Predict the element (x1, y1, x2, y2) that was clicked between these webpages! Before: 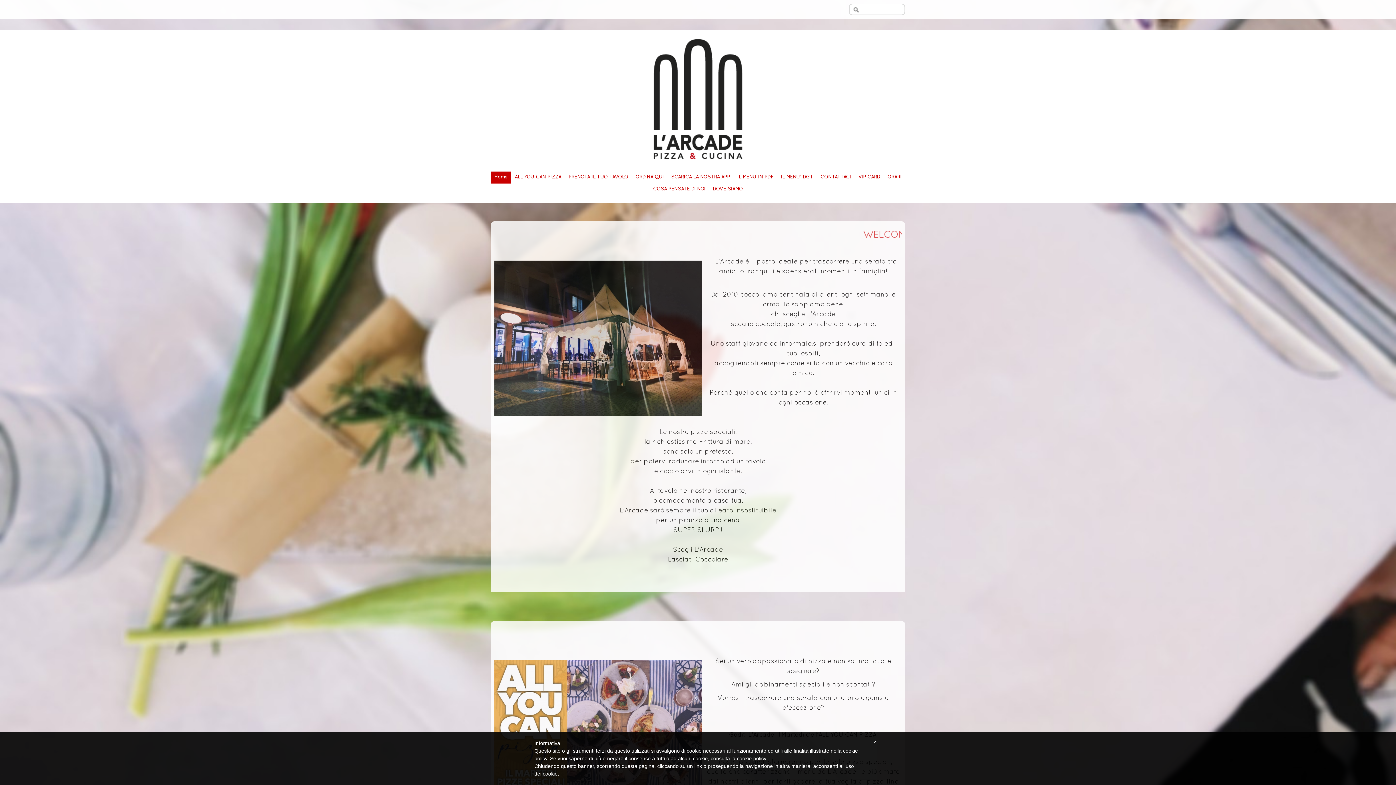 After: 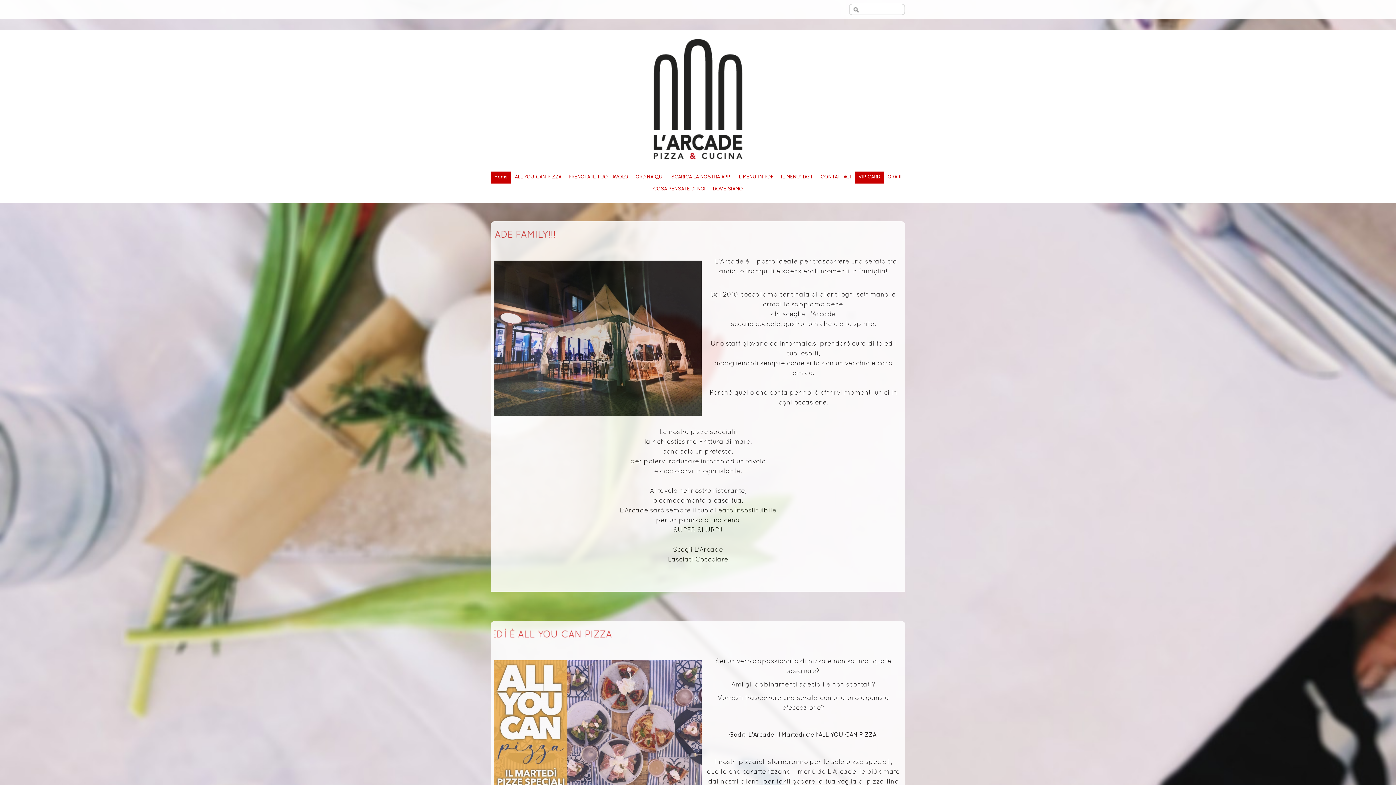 Action: label: VIP CARD bbox: (854, 171, 884, 183)